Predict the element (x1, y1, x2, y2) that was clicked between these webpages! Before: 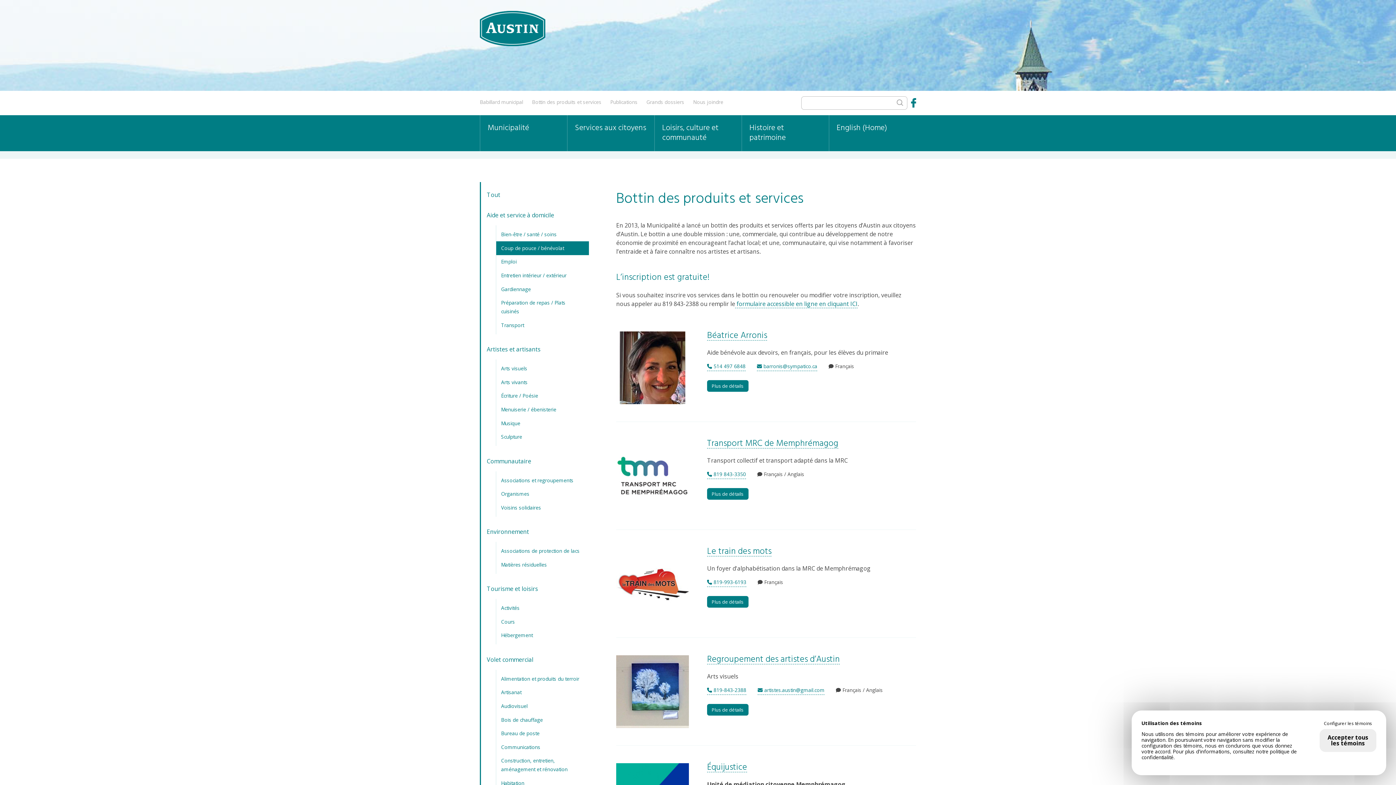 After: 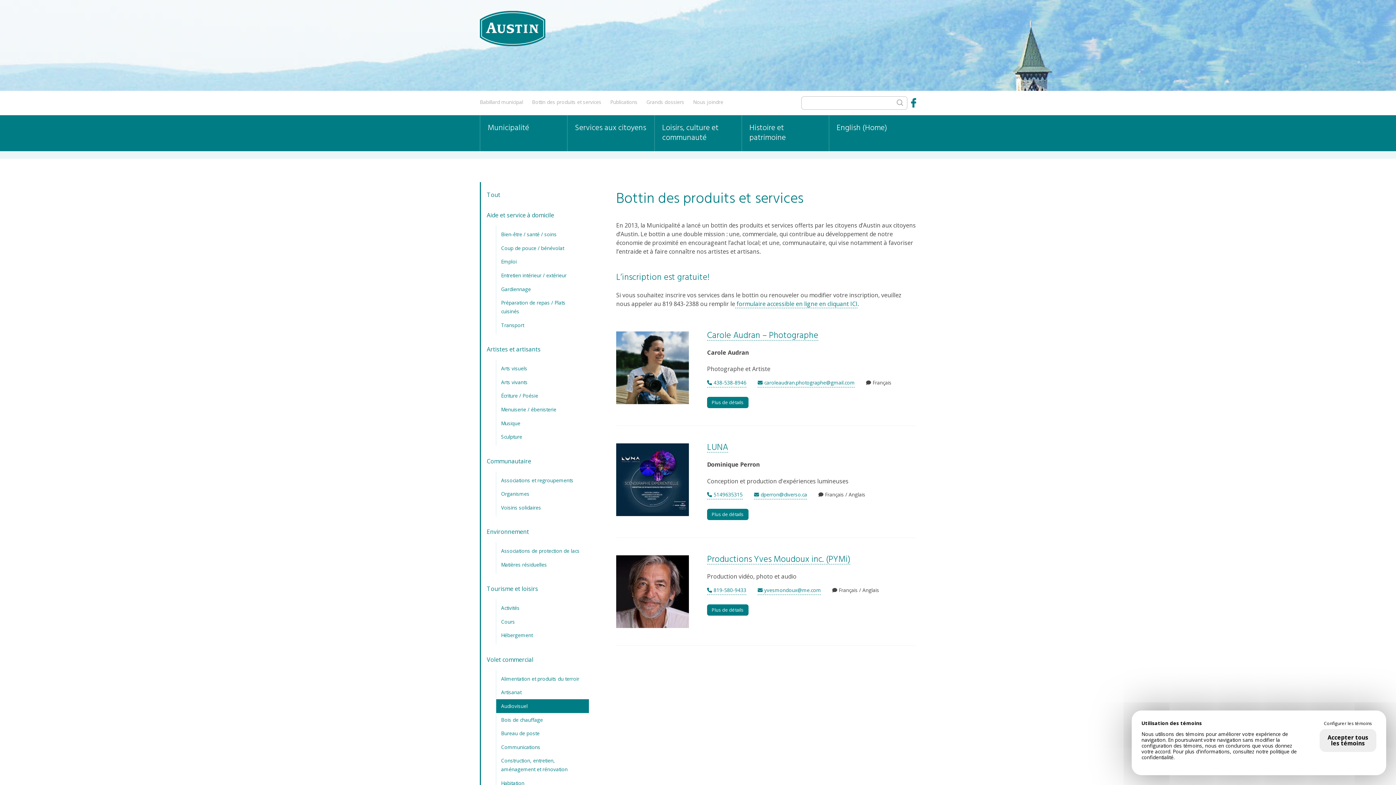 Action: label: Audiovisuel bbox: (496, 699, 589, 713)